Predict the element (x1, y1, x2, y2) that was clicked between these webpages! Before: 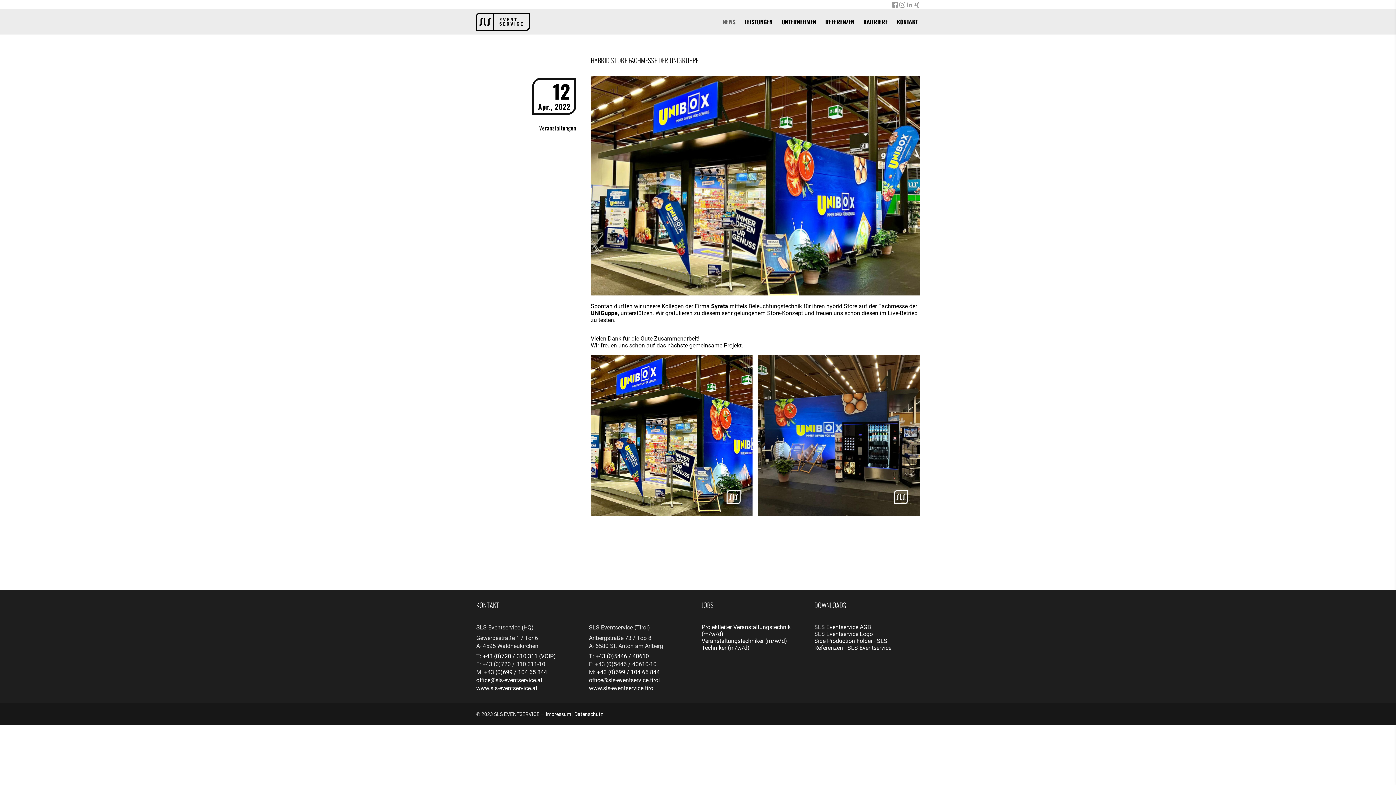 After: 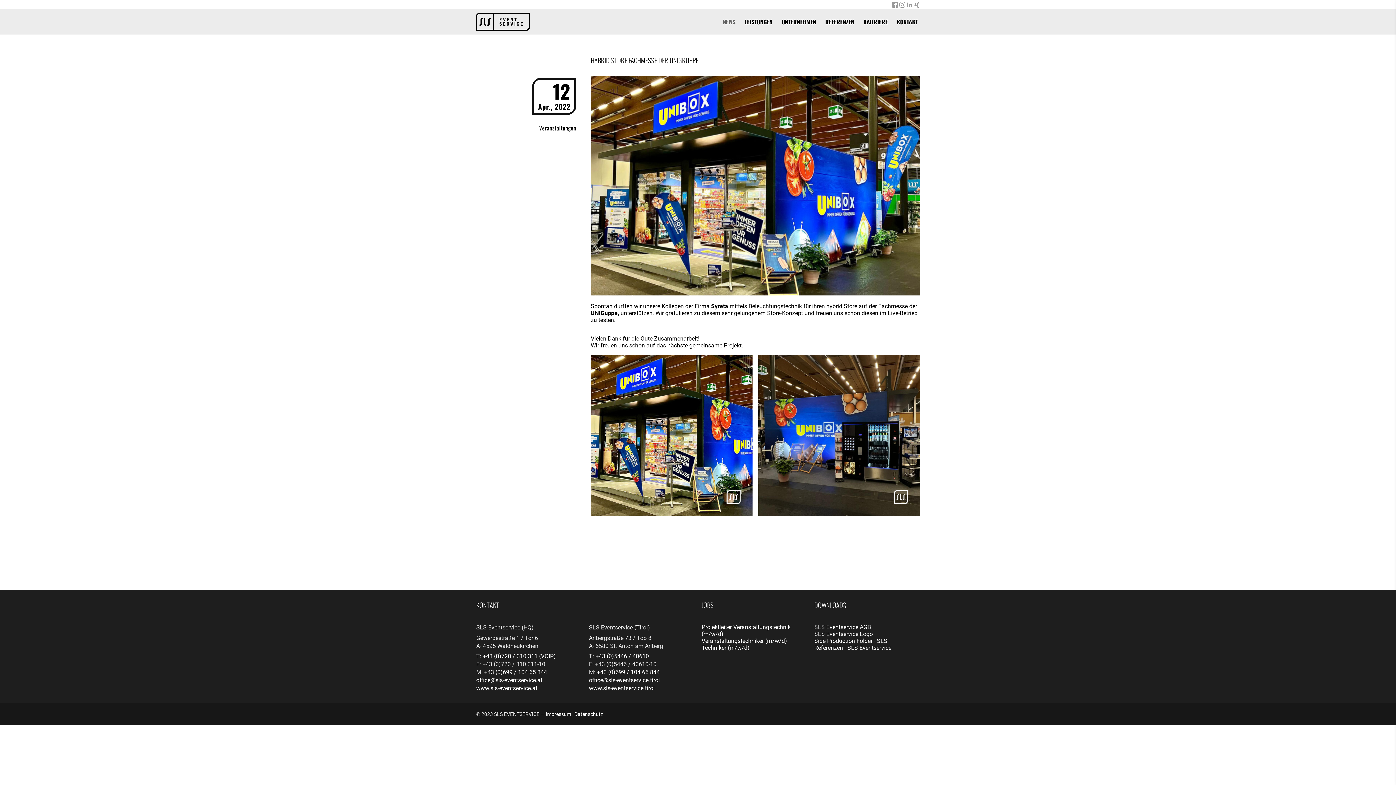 Action: bbox: (589, 677, 660, 684) label: office@sls-eventservice.tirol